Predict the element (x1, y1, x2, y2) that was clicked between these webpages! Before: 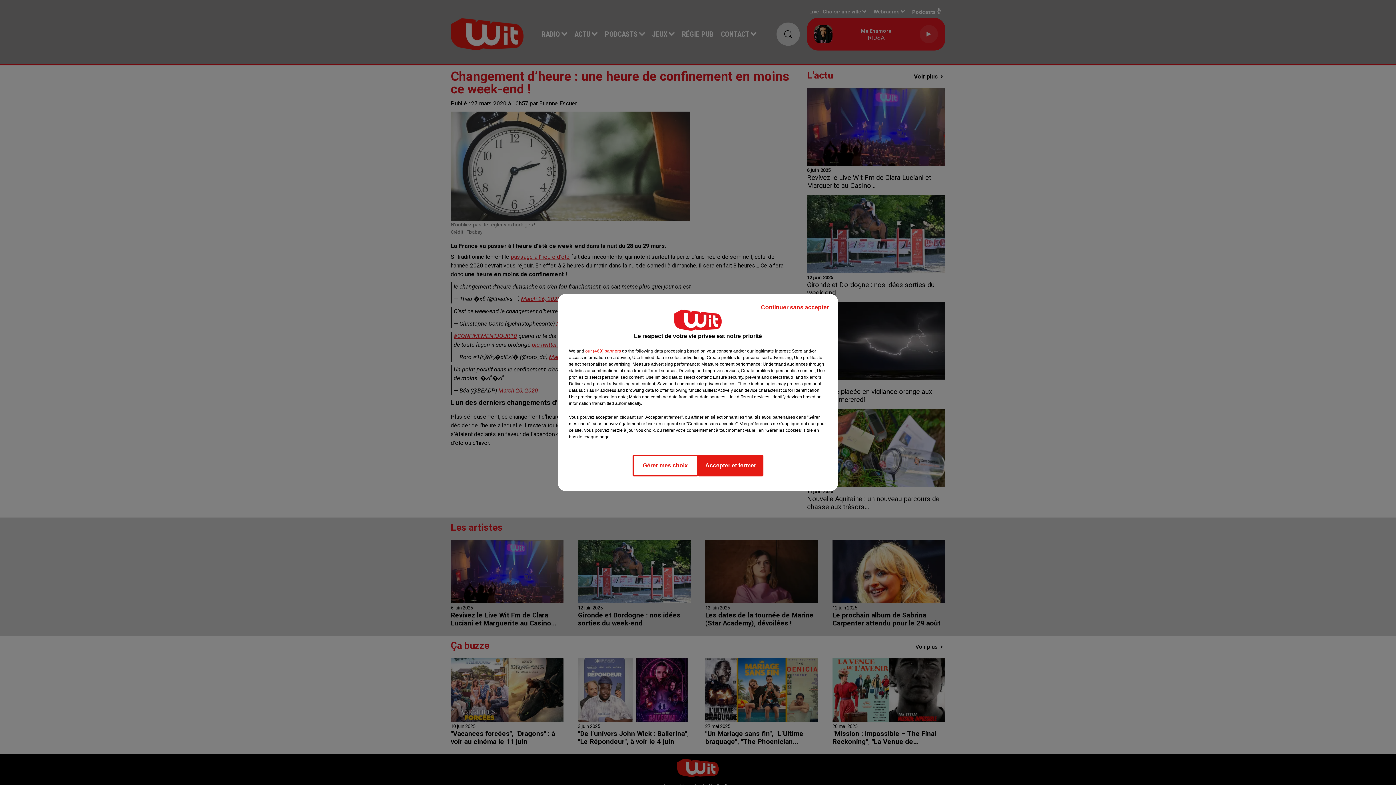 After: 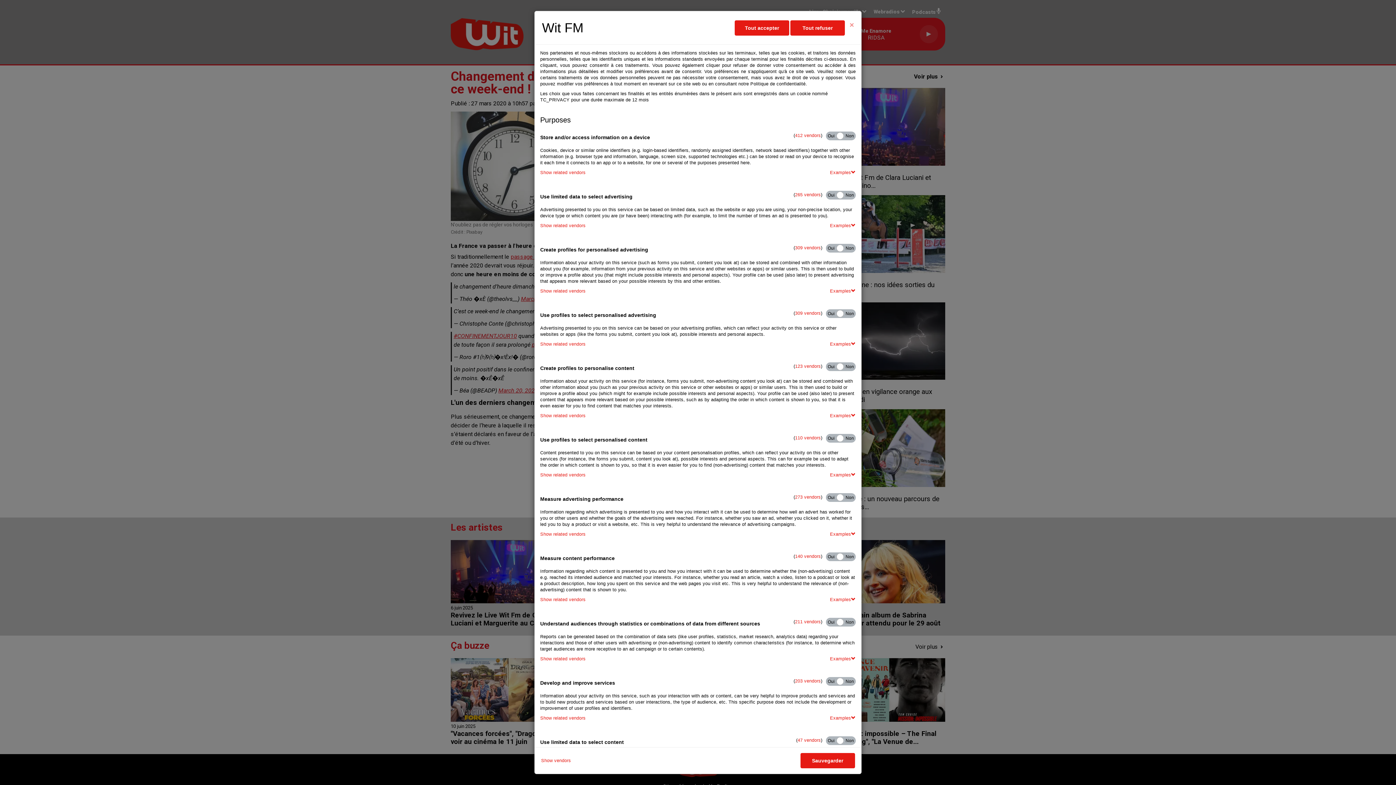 Action: label: Gérer mes choix bbox: (632, 454, 698, 476)